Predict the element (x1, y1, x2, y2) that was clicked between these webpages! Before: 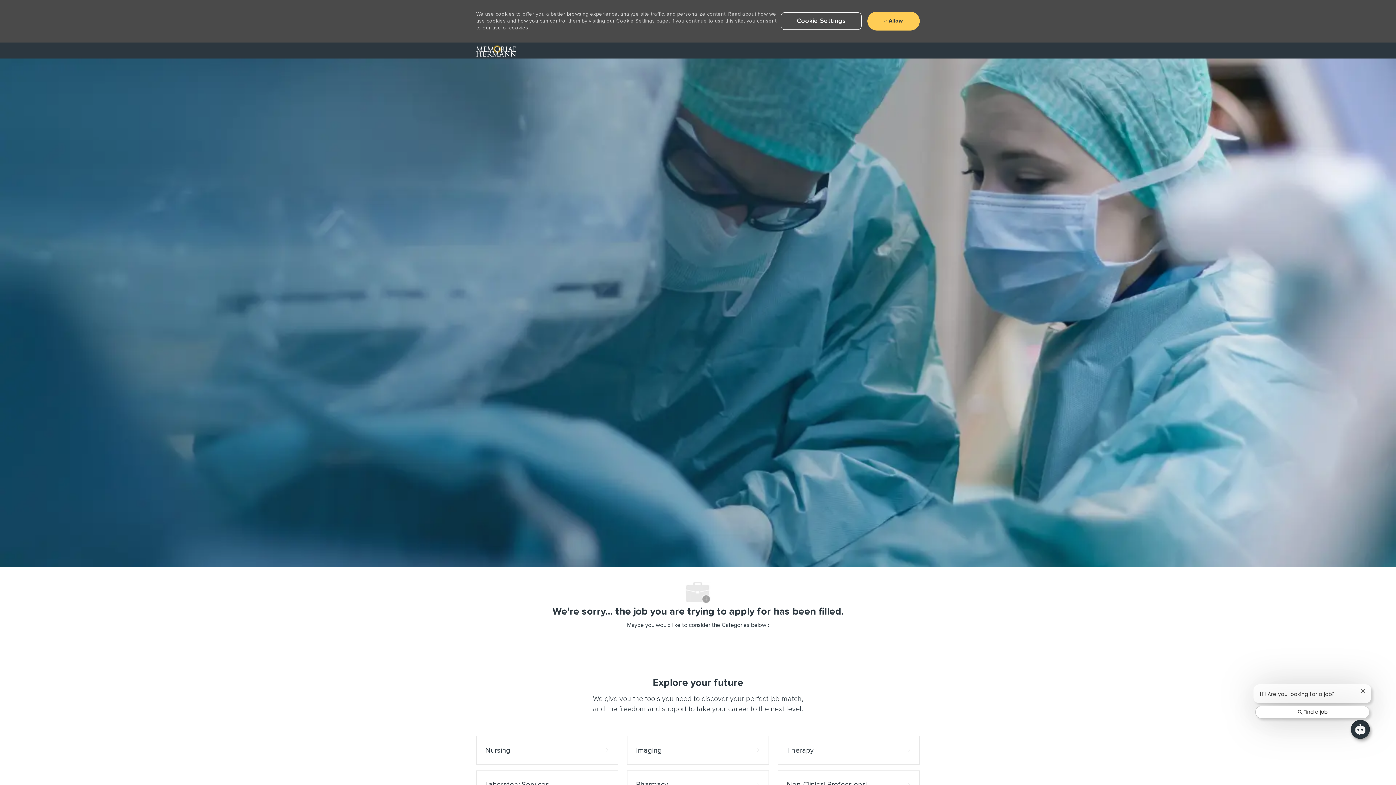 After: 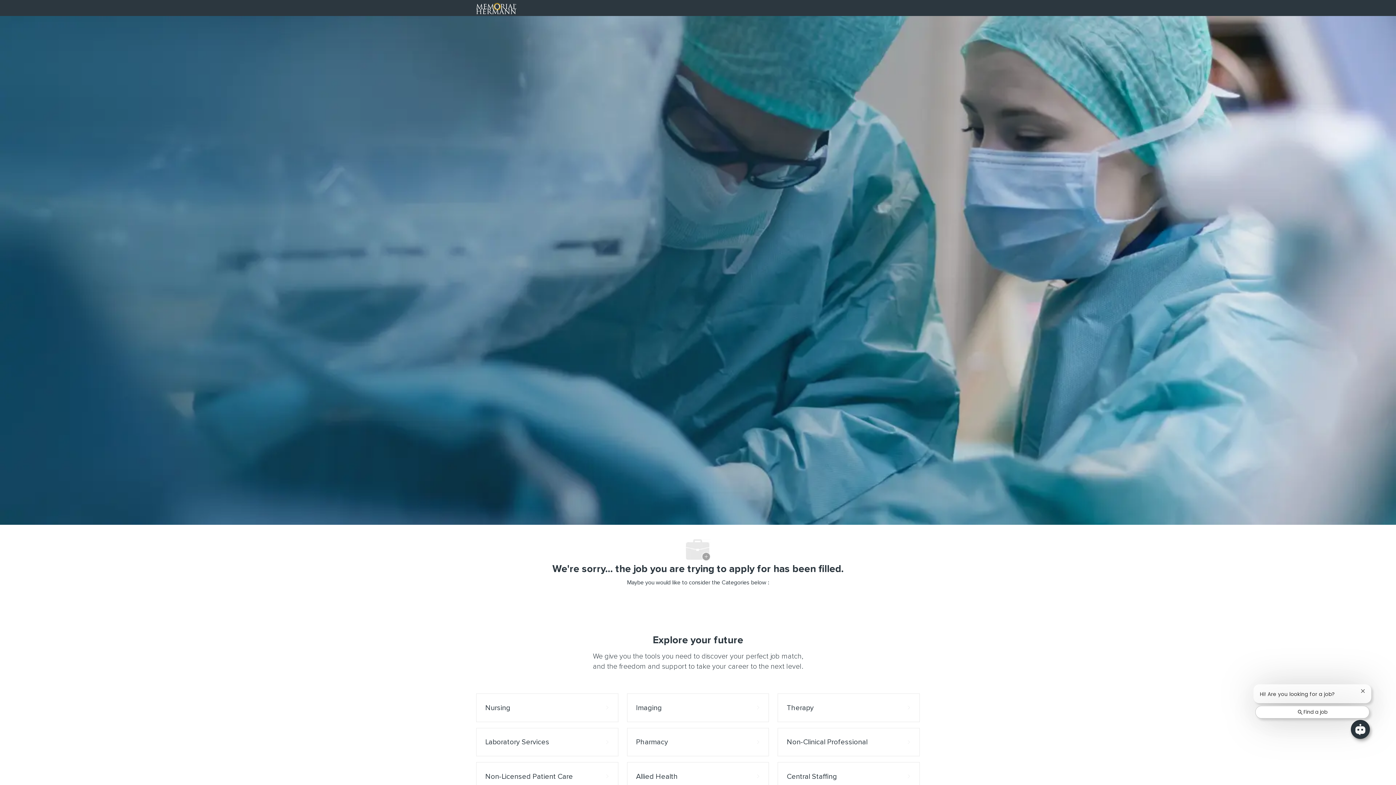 Action: bbox: (867, 11, 920, 30) label:  Allow